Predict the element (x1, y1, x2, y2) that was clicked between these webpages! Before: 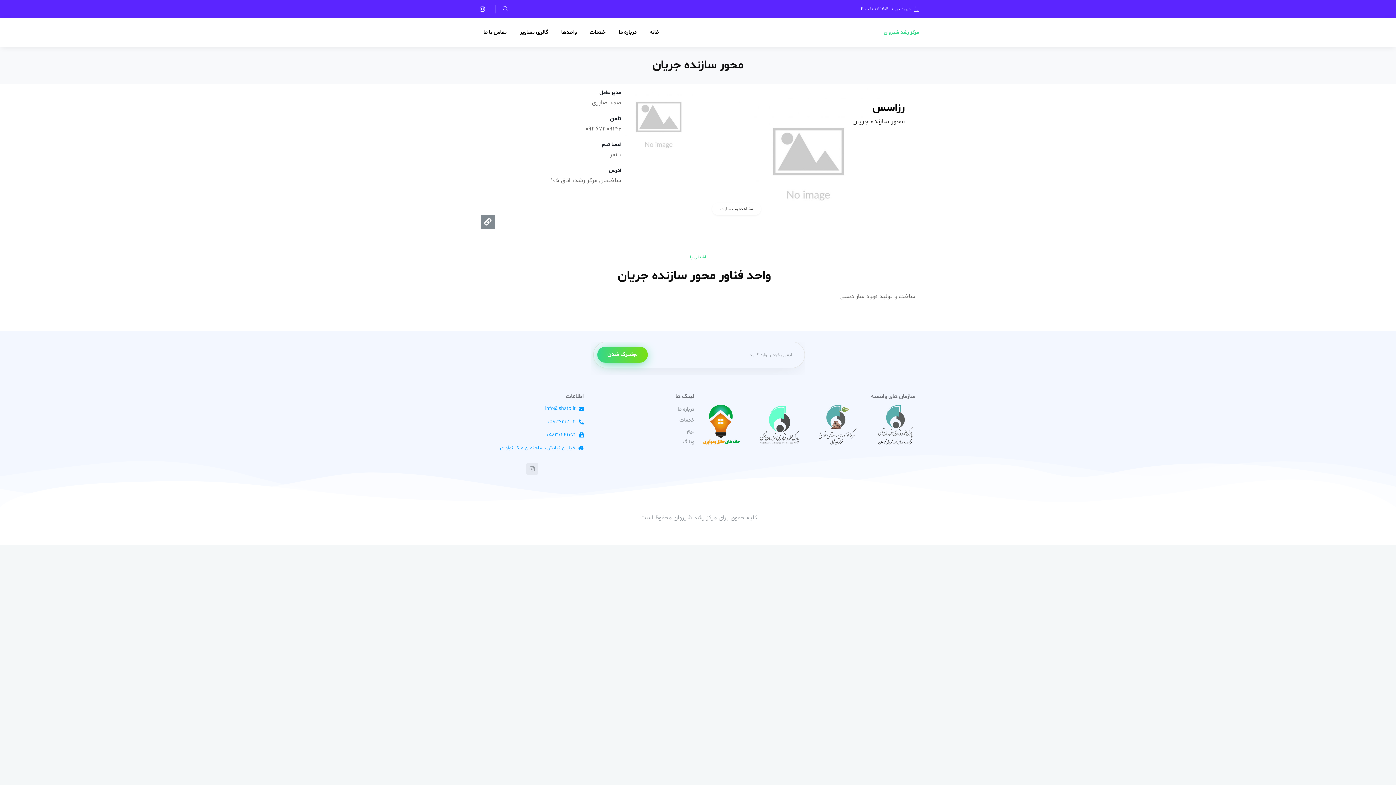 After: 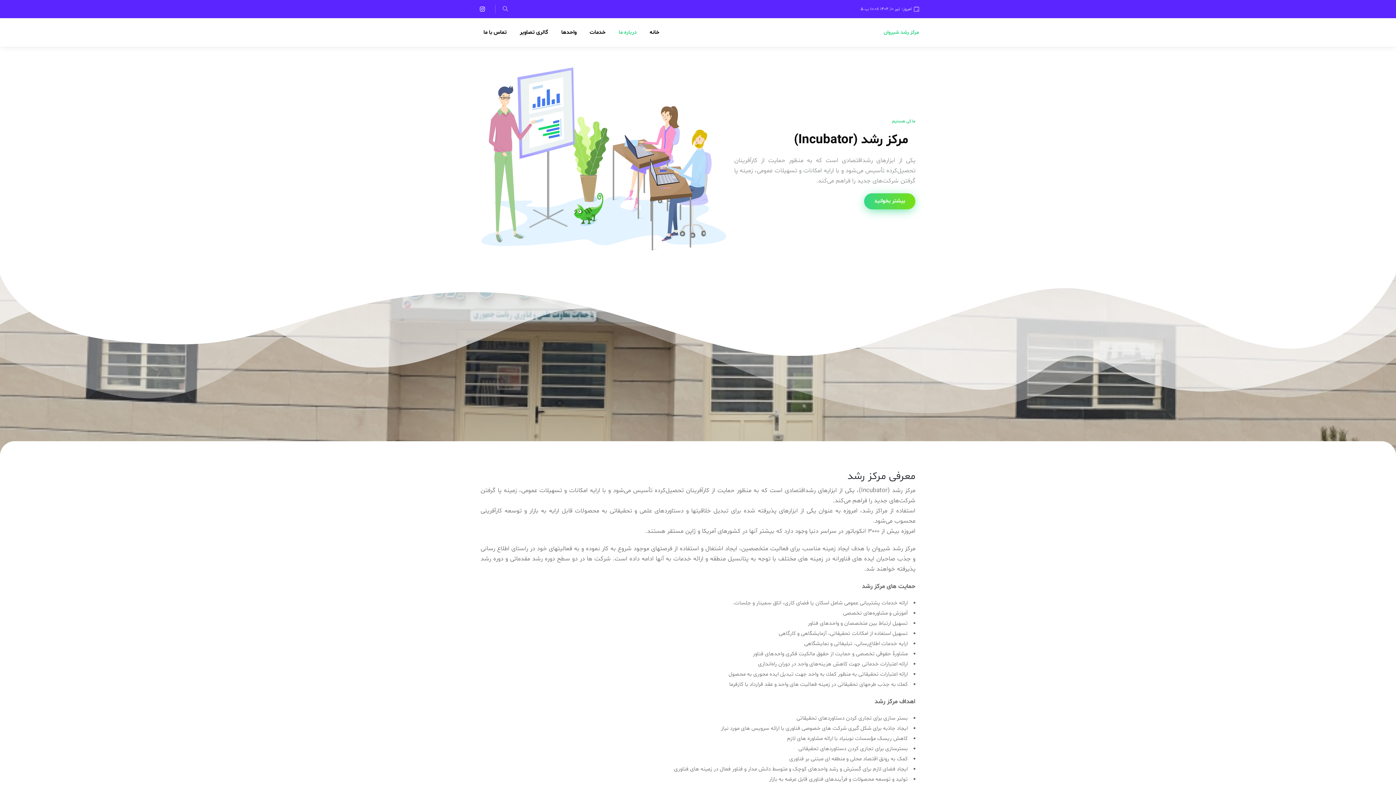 Action: bbox: (677, 406, 694, 413) label: درباره ما